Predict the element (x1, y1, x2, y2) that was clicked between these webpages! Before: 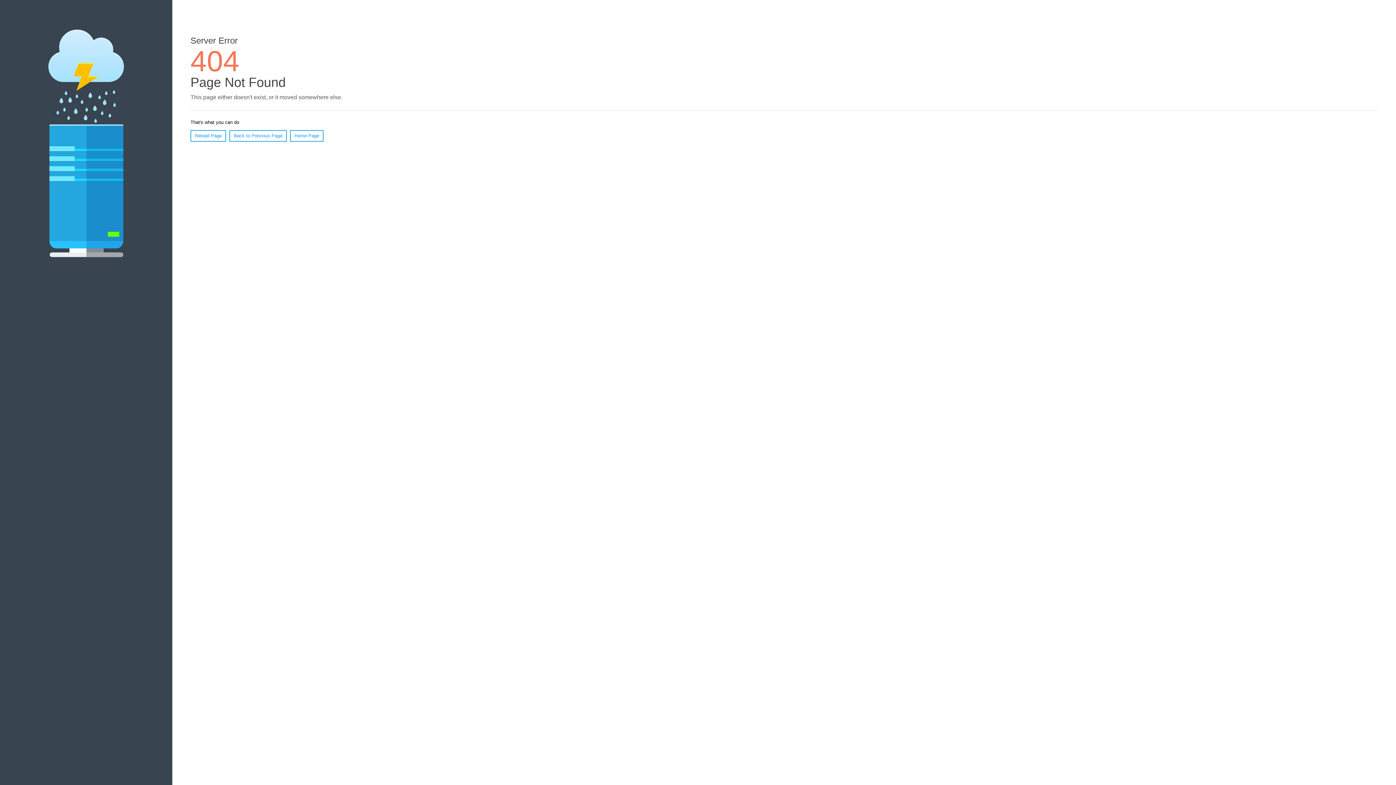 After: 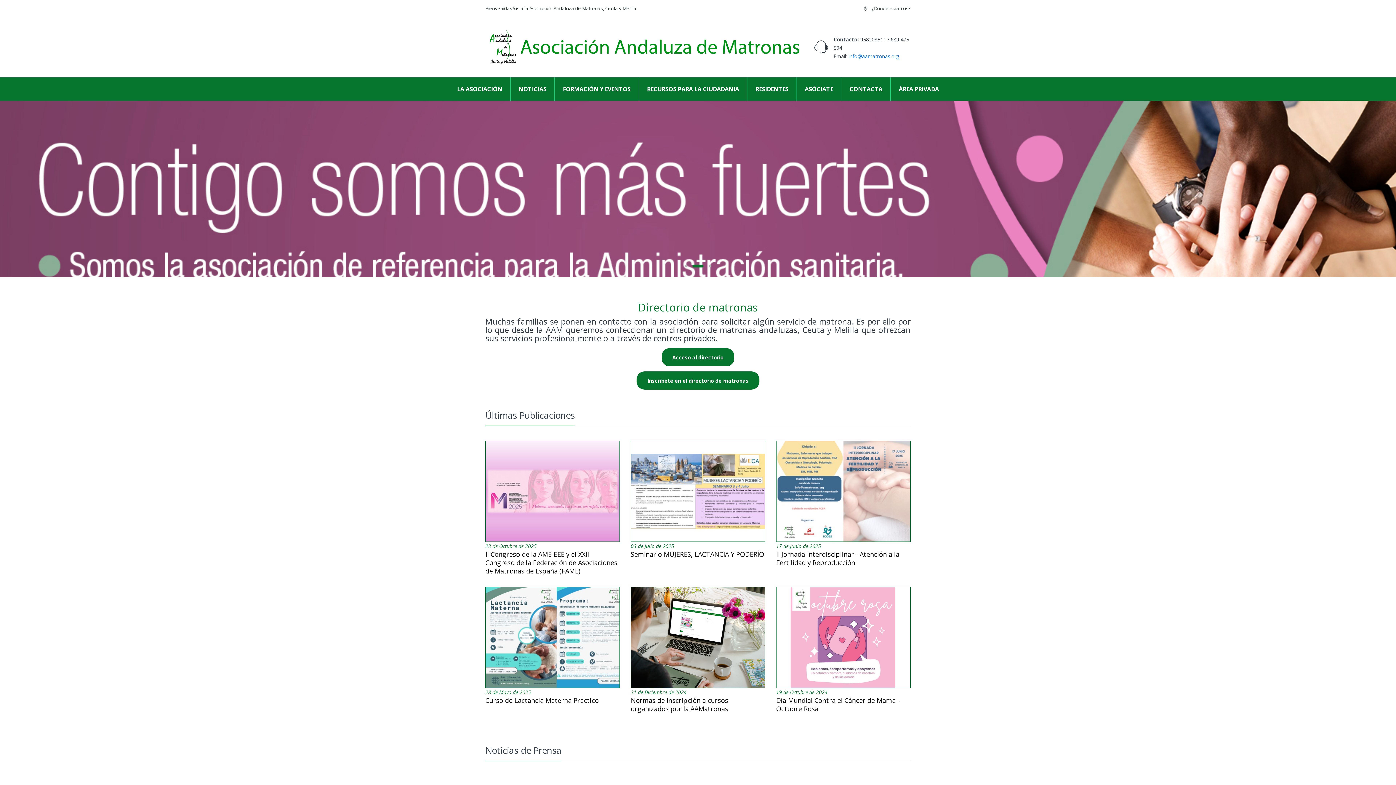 Action: bbox: (290, 130, 323, 141) label: Home Page